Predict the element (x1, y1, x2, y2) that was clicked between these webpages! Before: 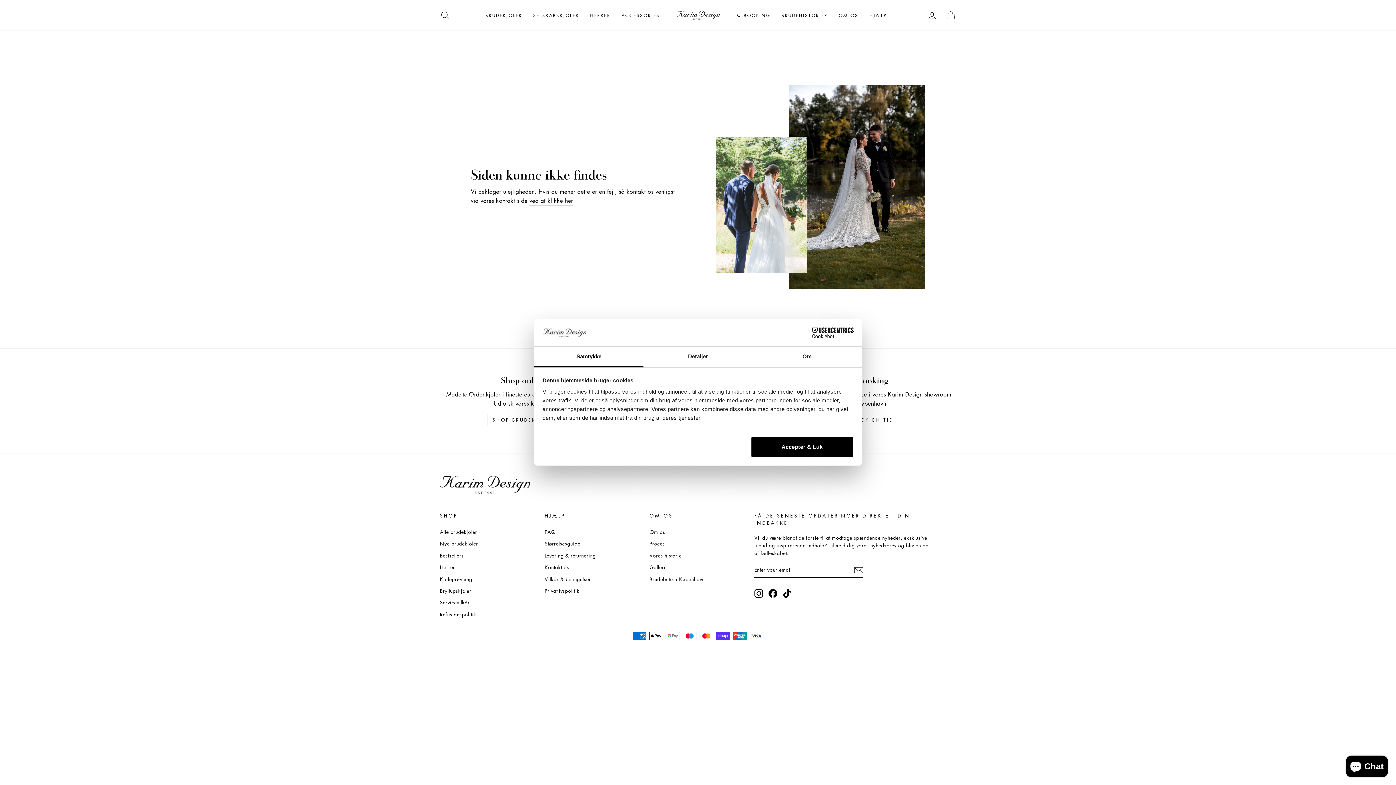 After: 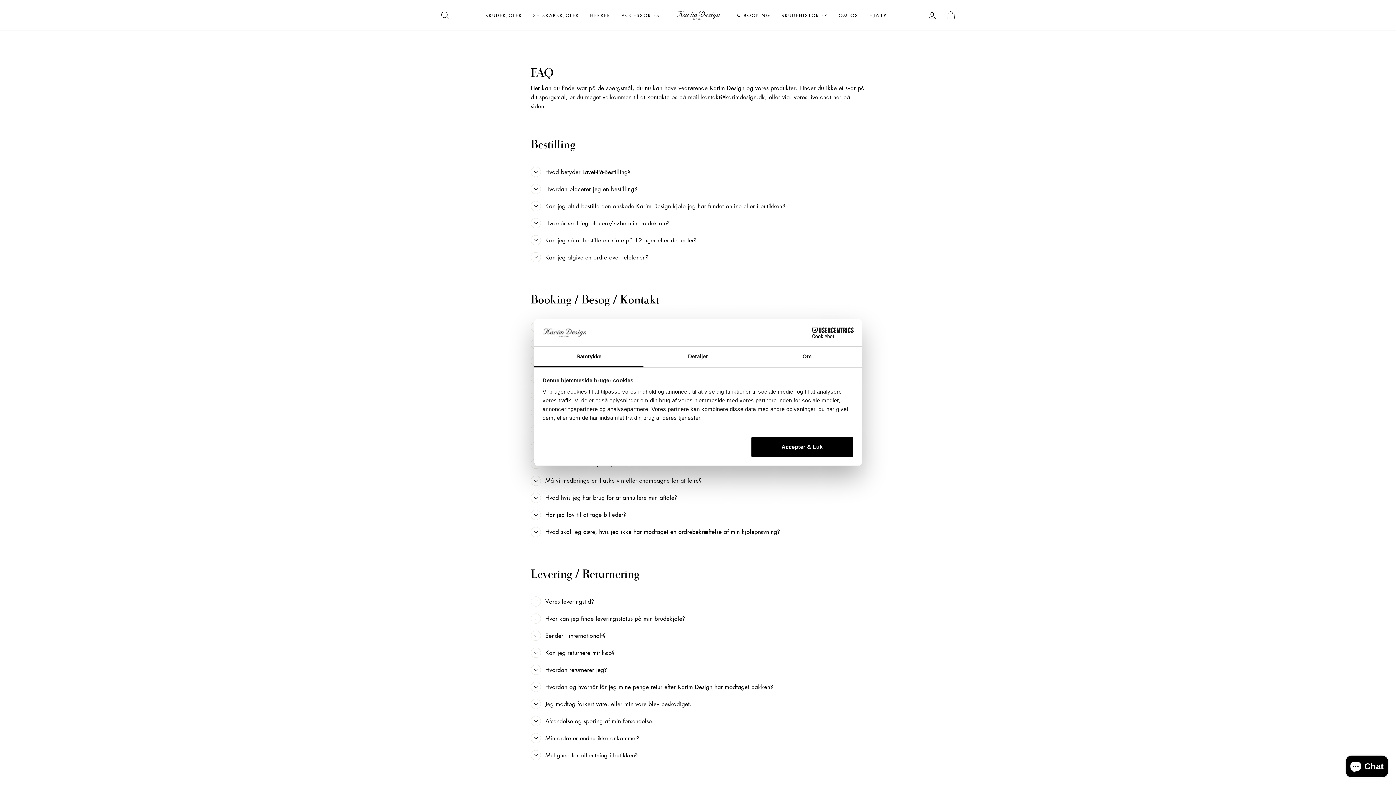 Action: bbox: (544, 550, 596, 561) label: Levering & returnering